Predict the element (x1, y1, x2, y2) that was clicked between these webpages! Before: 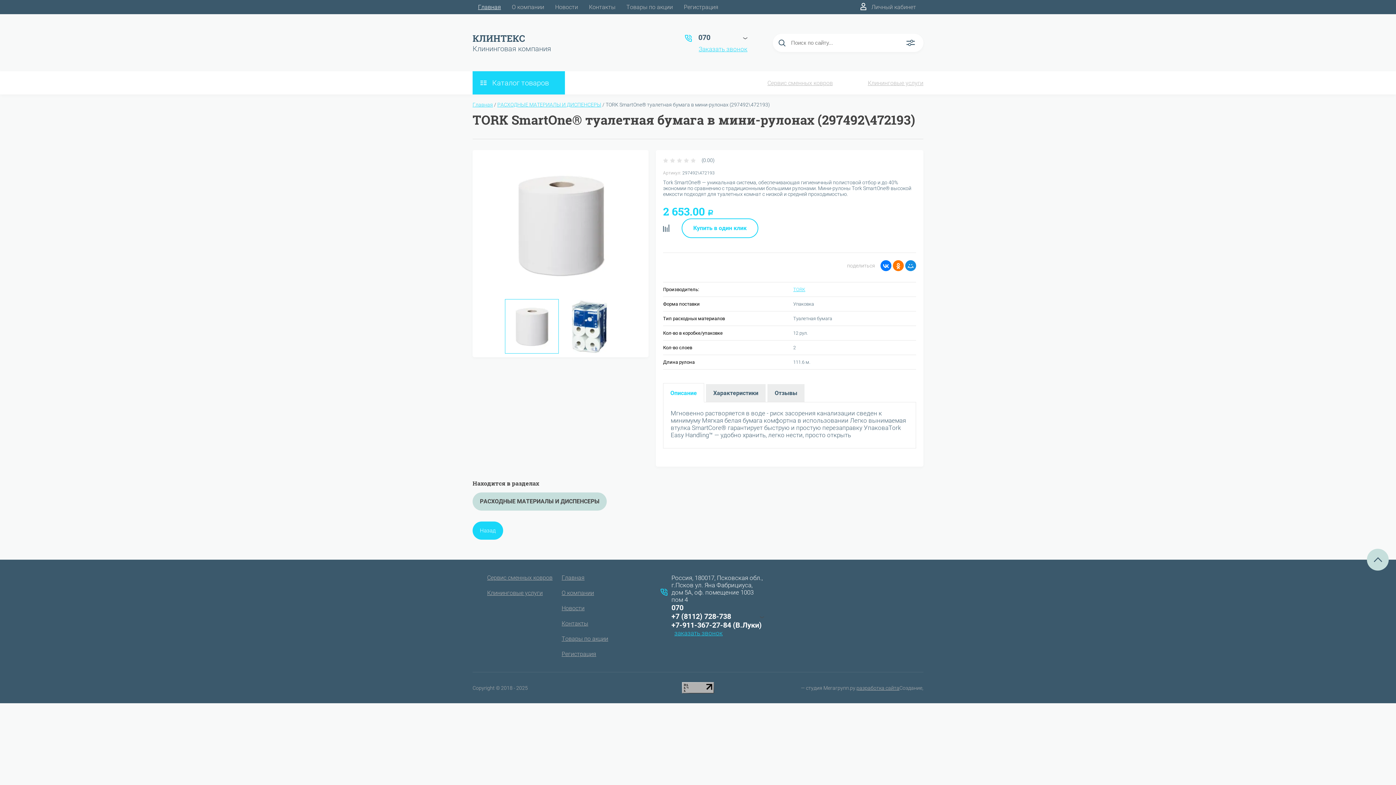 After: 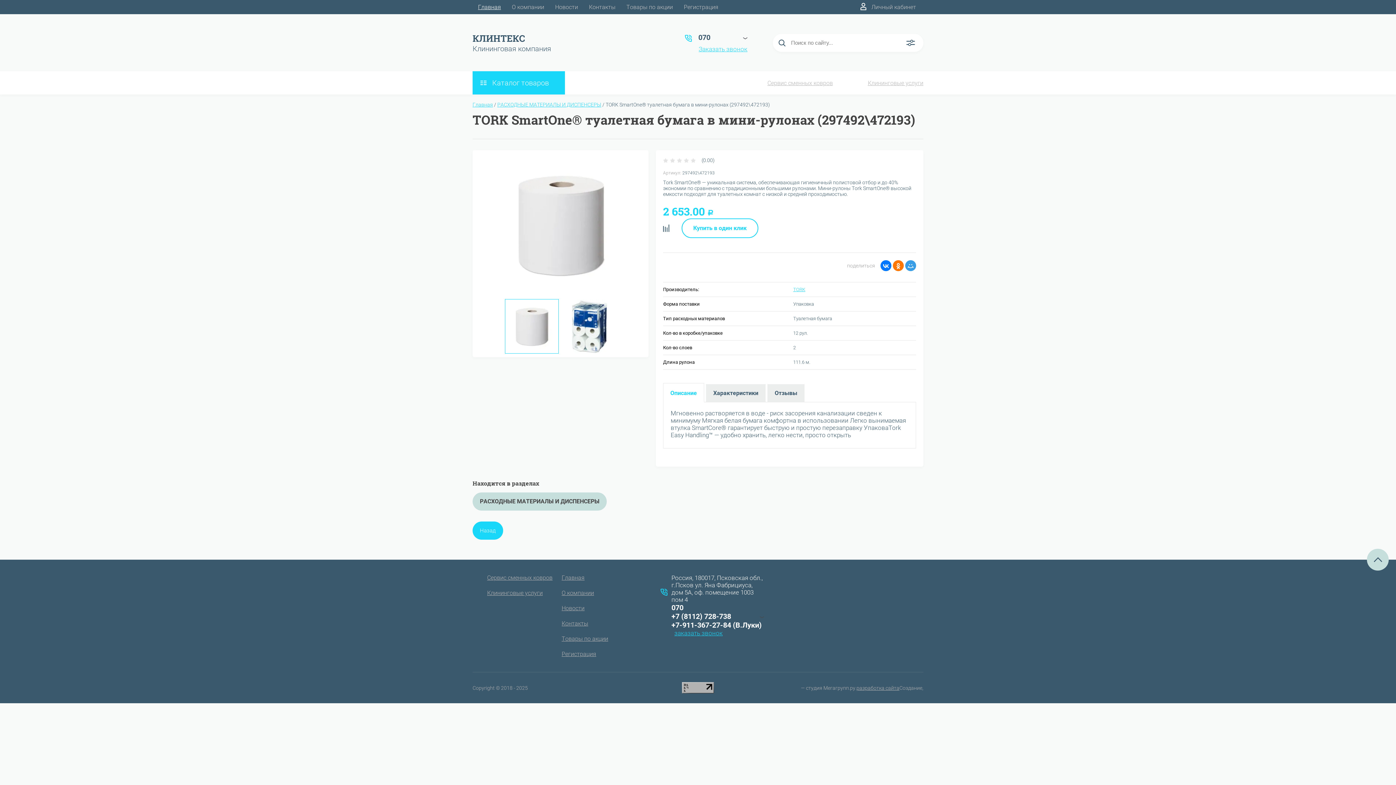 Action: bbox: (905, 260, 916, 271)